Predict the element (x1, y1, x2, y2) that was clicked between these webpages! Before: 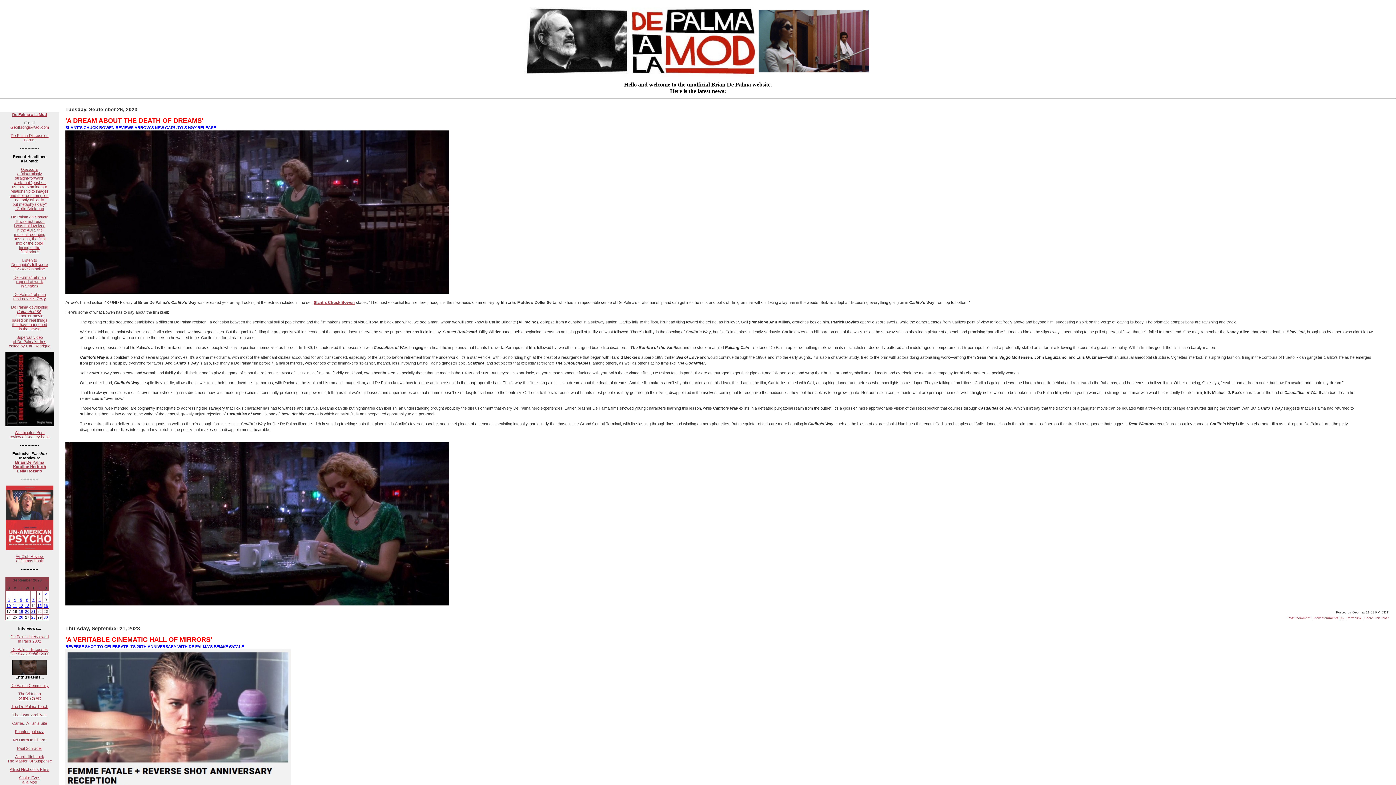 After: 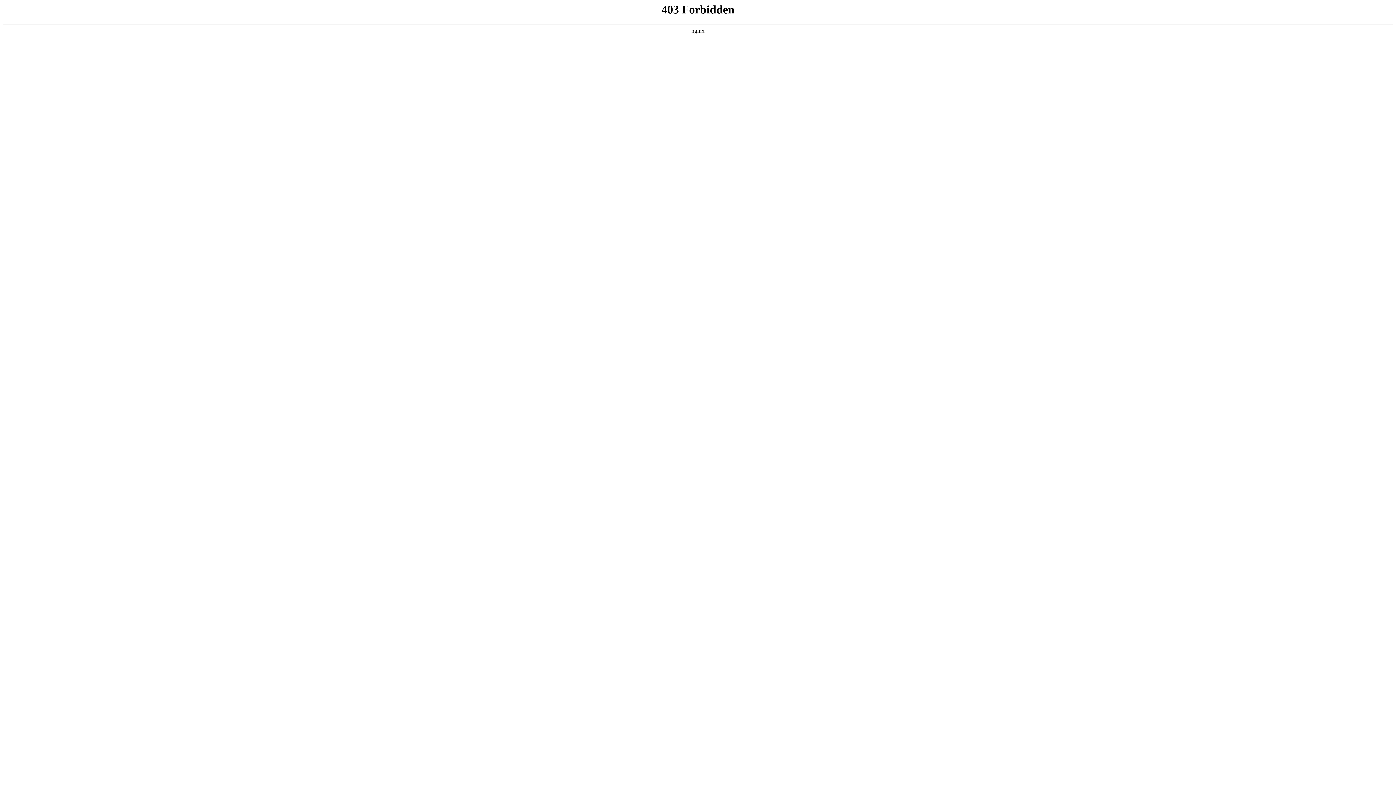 Action: bbox: (14, 729, 44, 734) label: Phantompalooza